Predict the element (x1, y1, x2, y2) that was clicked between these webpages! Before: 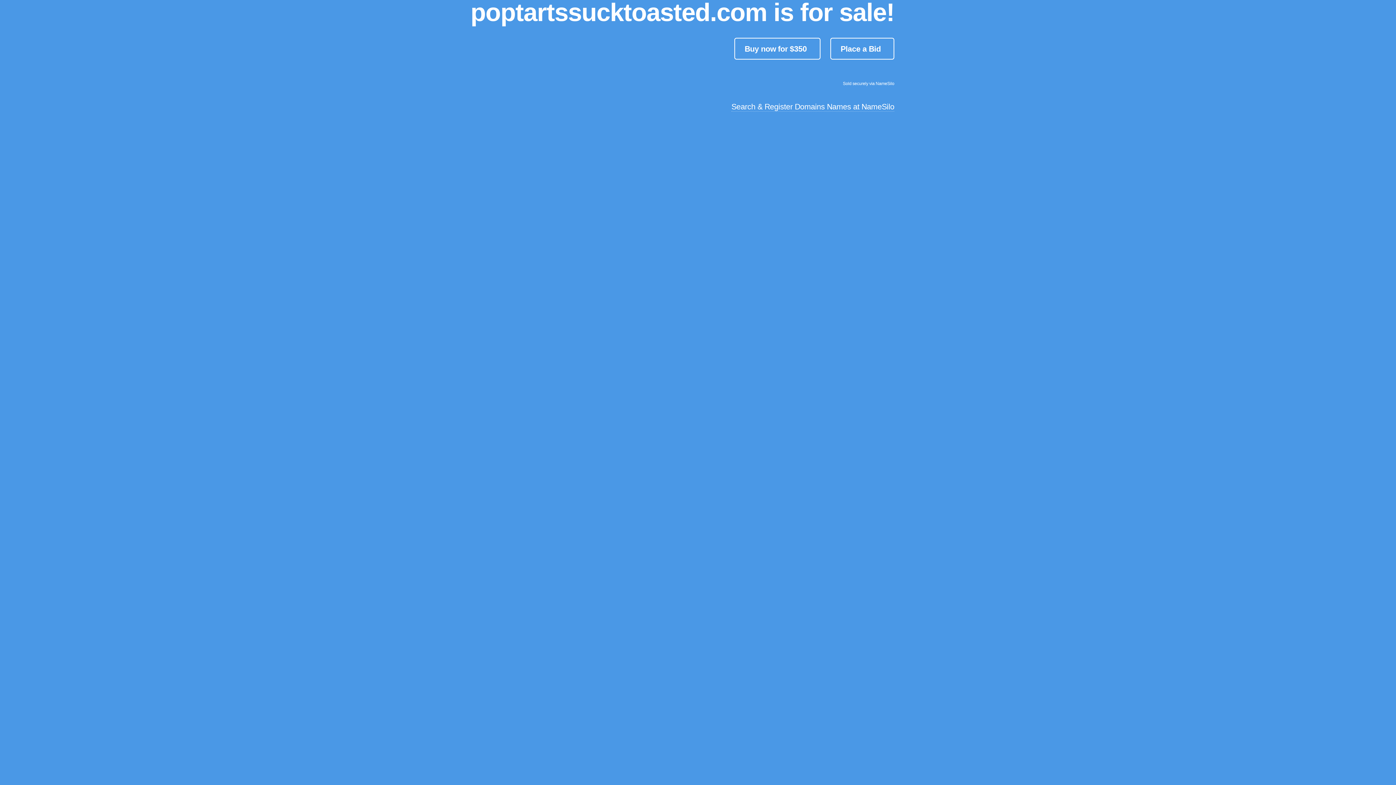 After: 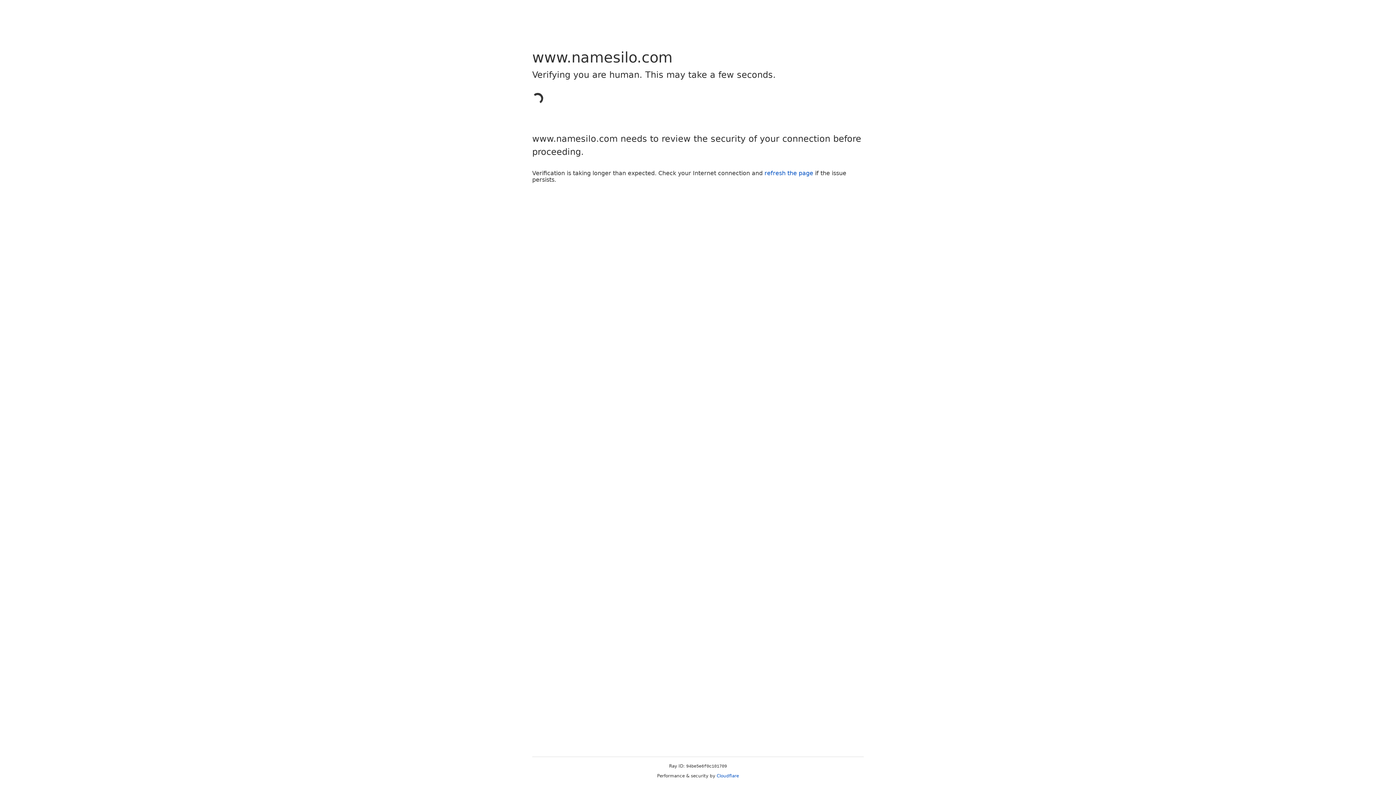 Action: bbox: (734, 37, 820, 59) label: Buy now for $350